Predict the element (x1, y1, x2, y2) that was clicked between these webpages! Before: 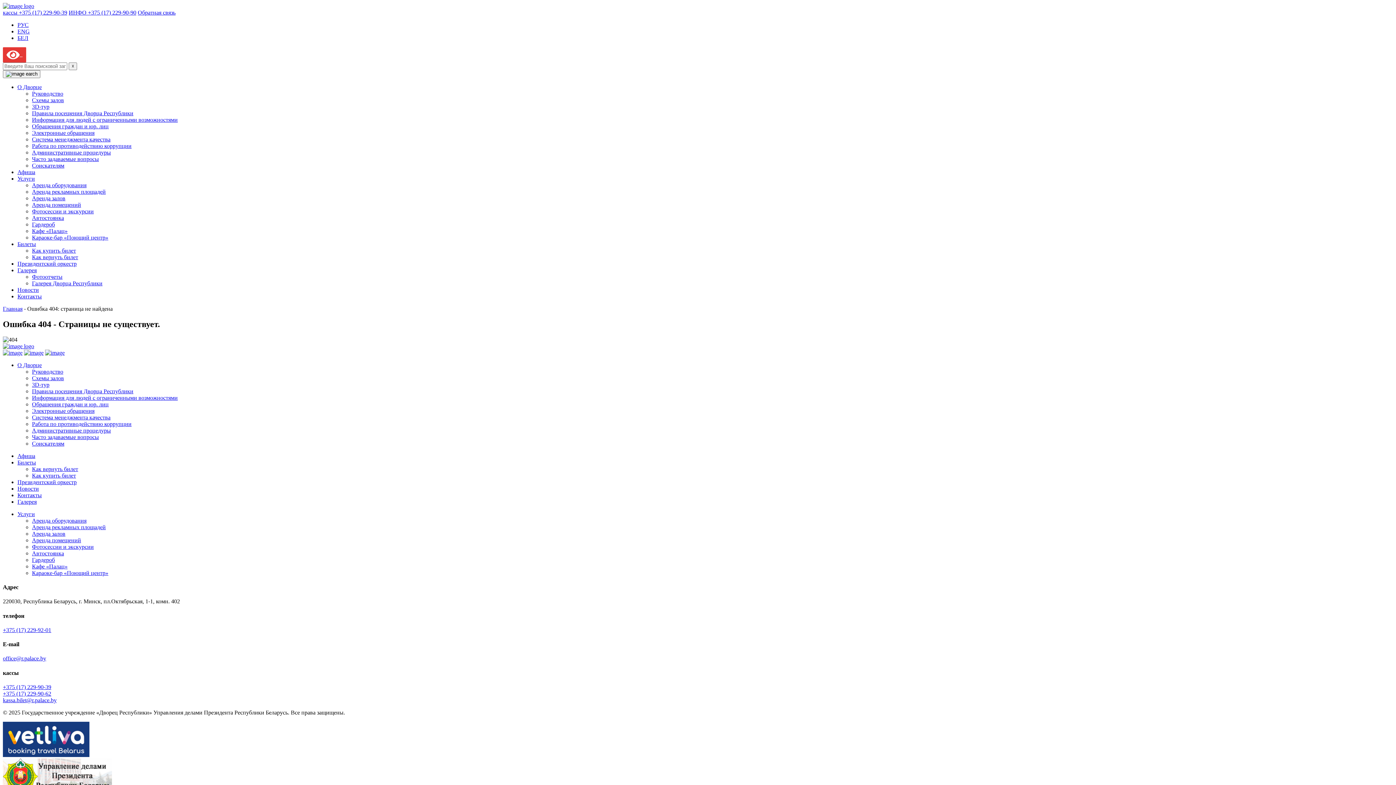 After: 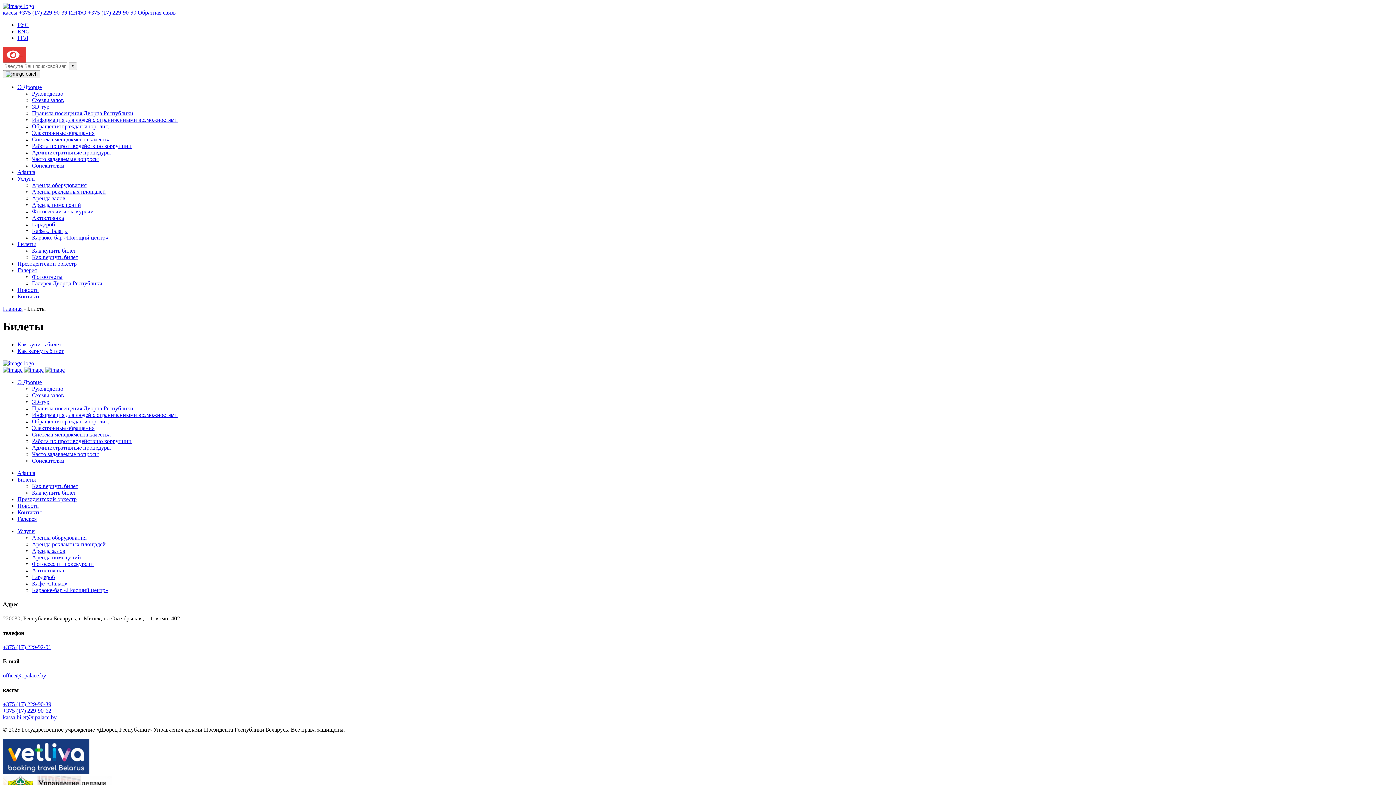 Action: label: Билеты bbox: (17, 459, 36, 465)